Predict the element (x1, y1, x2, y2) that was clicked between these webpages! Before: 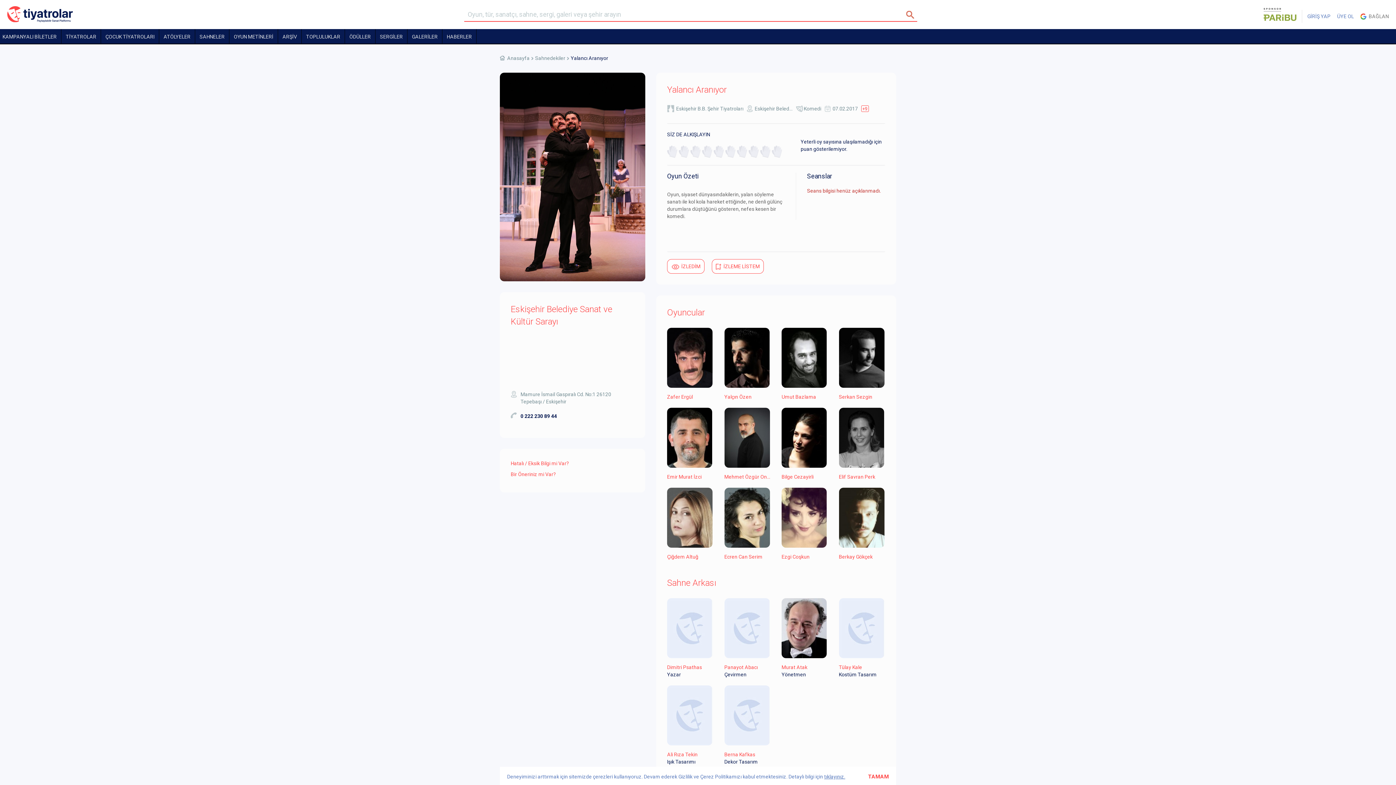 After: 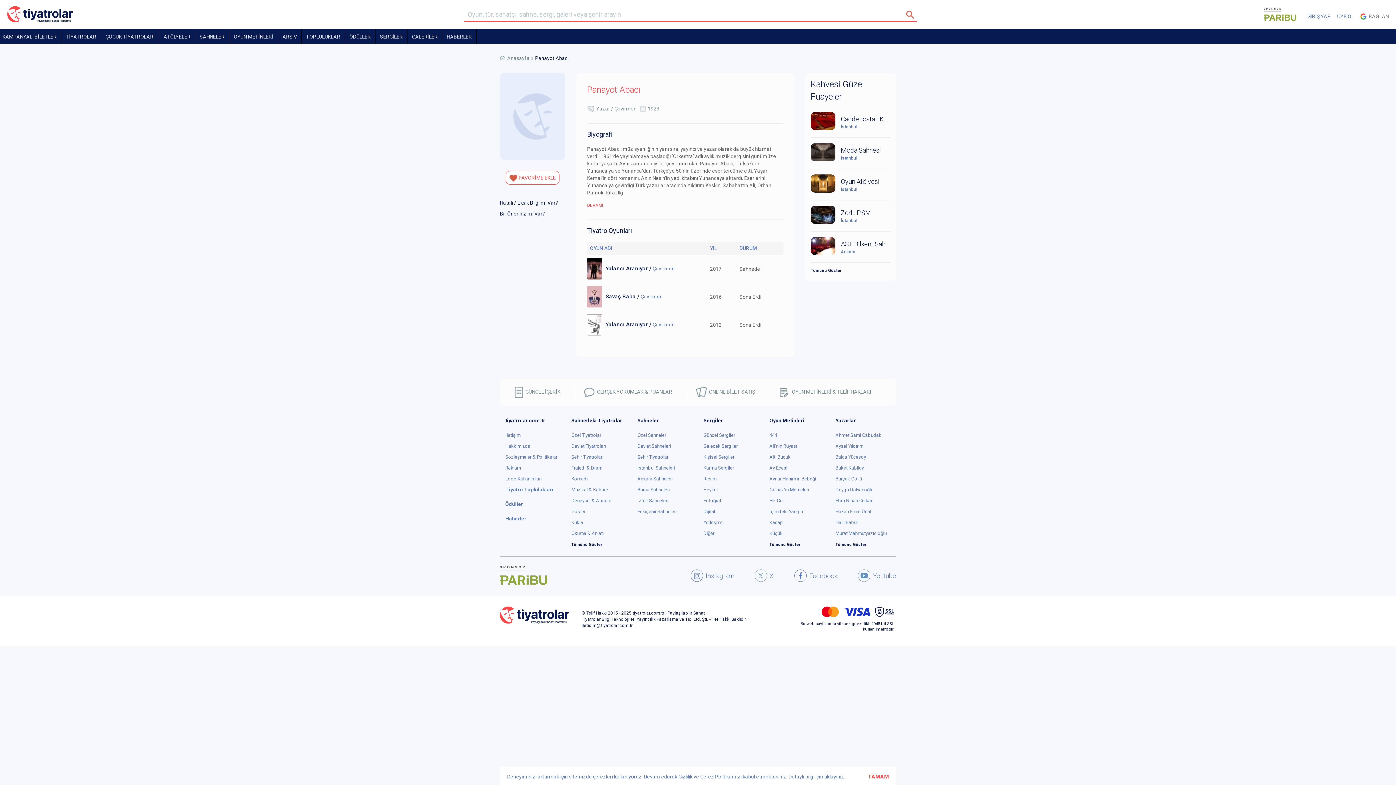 Action: bbox: (724, 598, 770, 678) label: Panayot Abacı
Çevirmen